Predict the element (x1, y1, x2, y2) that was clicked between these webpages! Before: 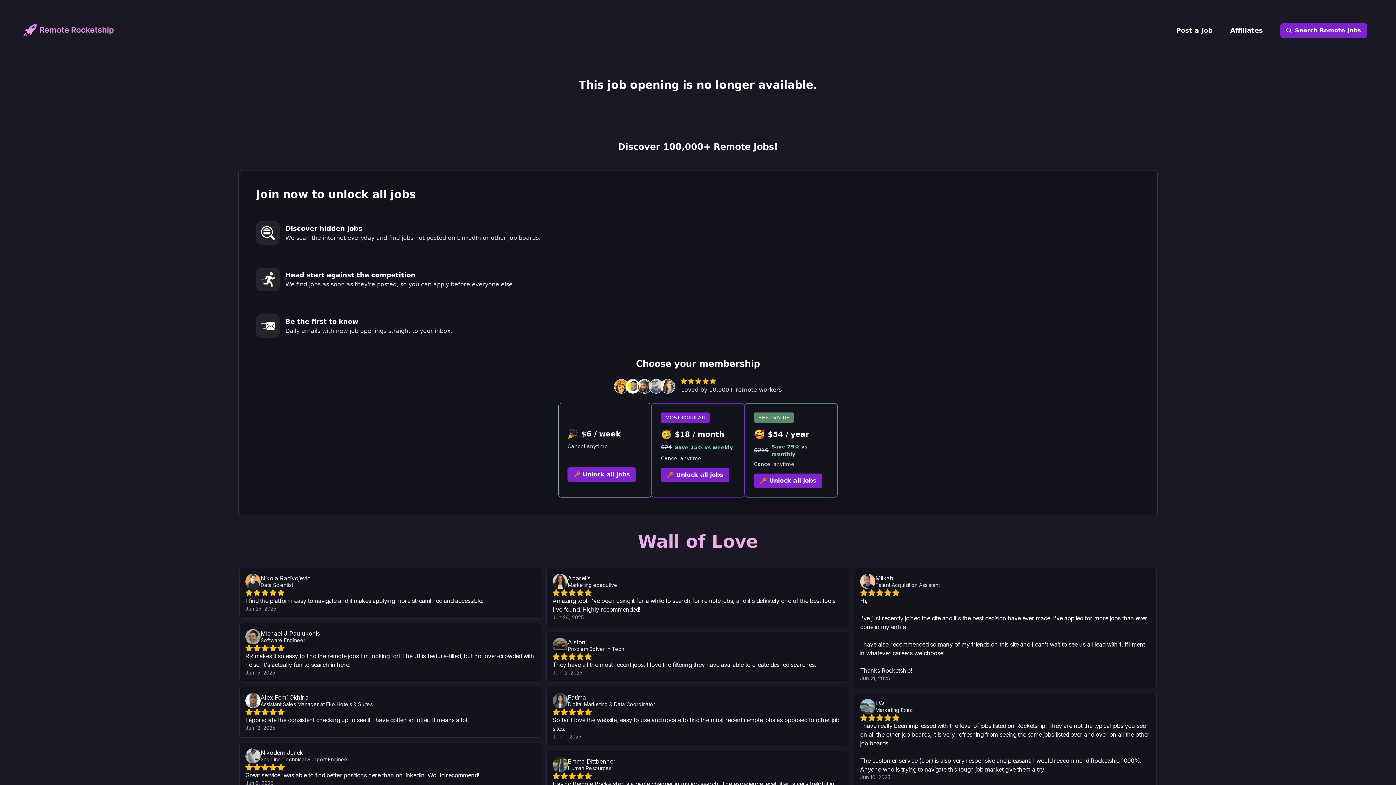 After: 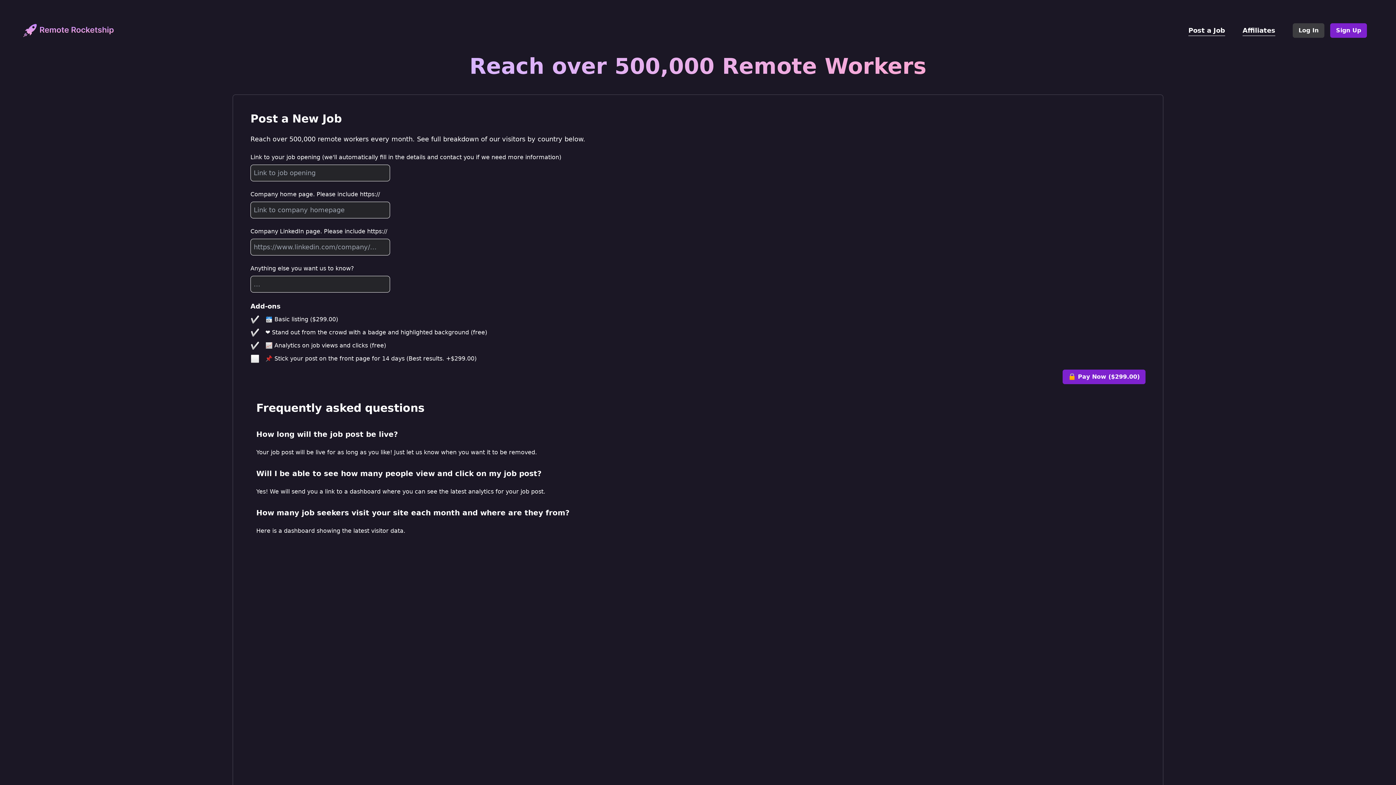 Action: bbox: (1176, 25, 1213, 35) label: Post a Job